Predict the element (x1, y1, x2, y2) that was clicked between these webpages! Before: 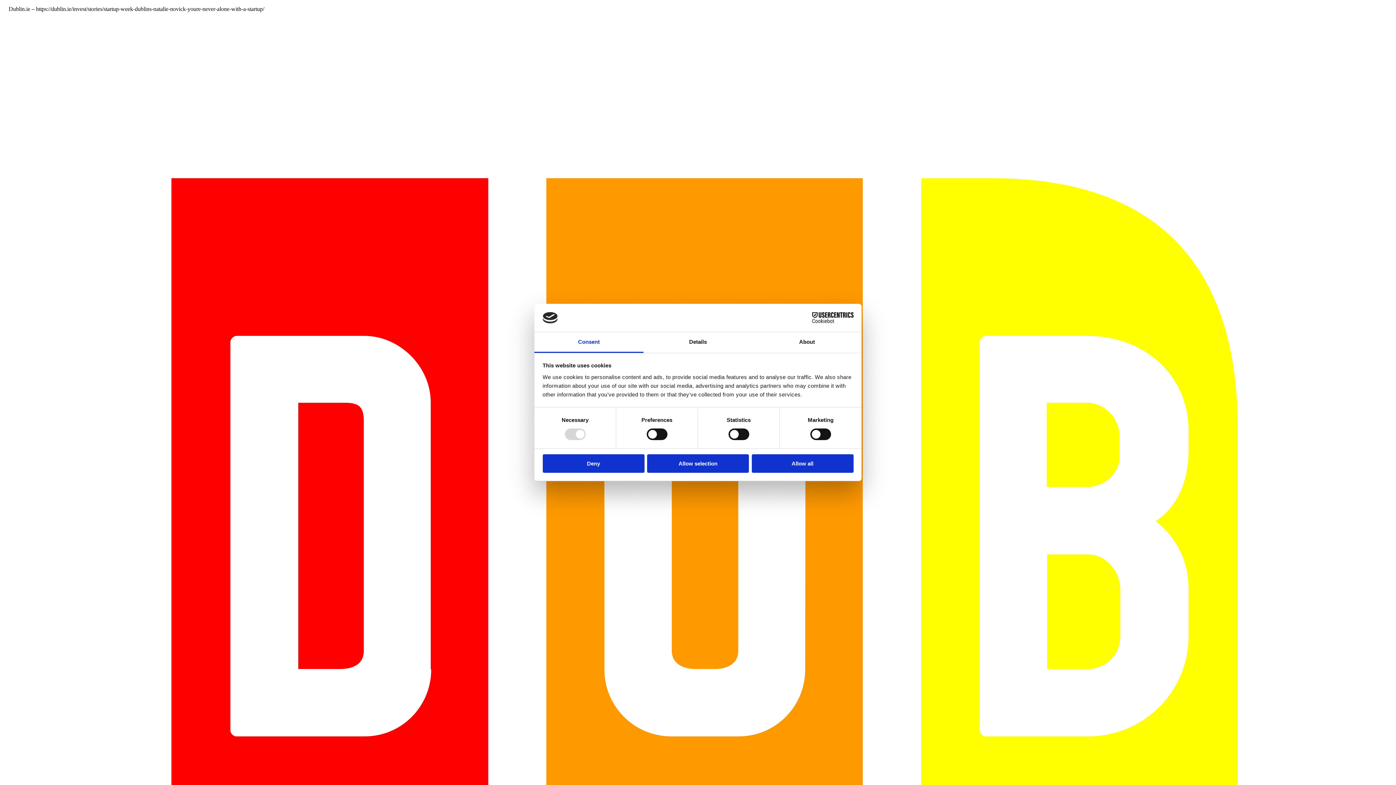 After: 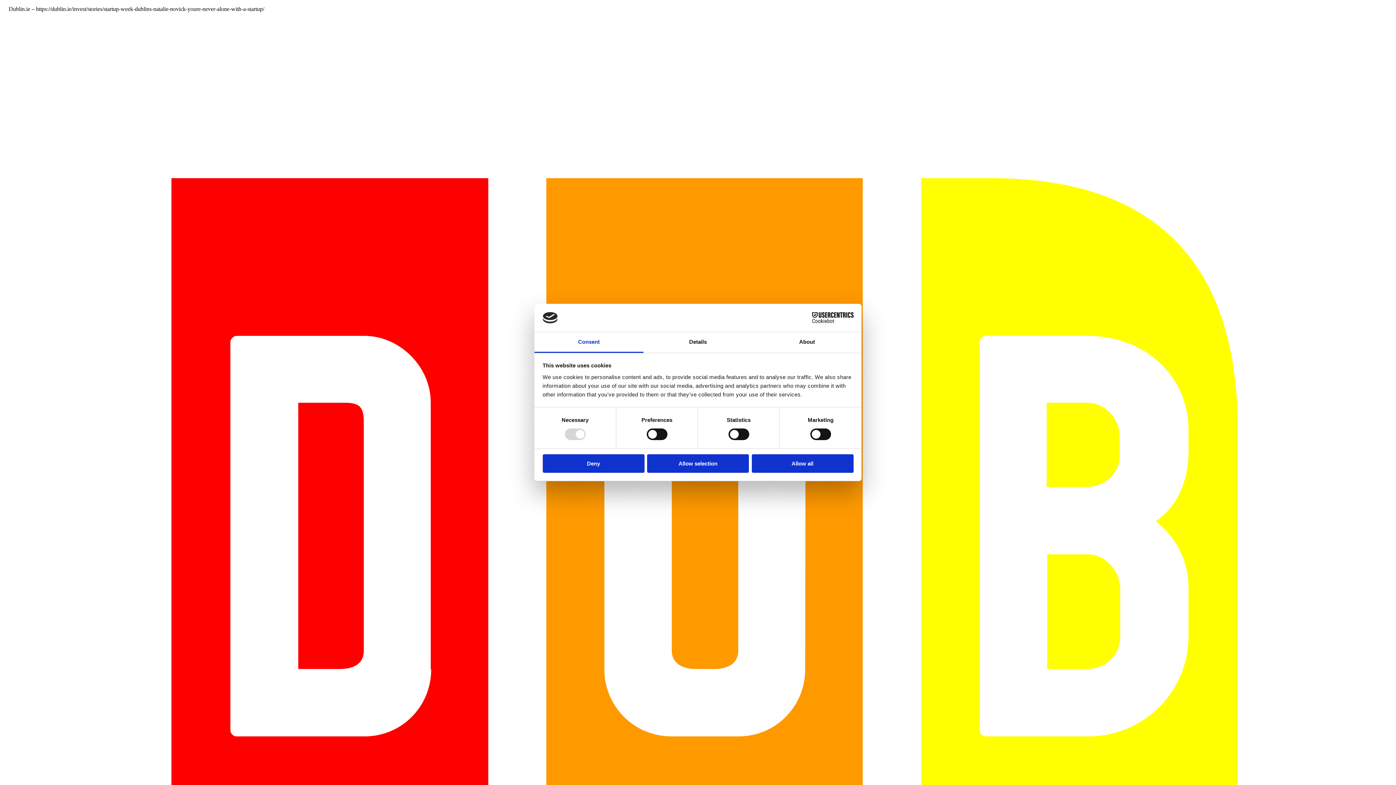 Action: bbox: (534, 332, 643, 353) label: Consent